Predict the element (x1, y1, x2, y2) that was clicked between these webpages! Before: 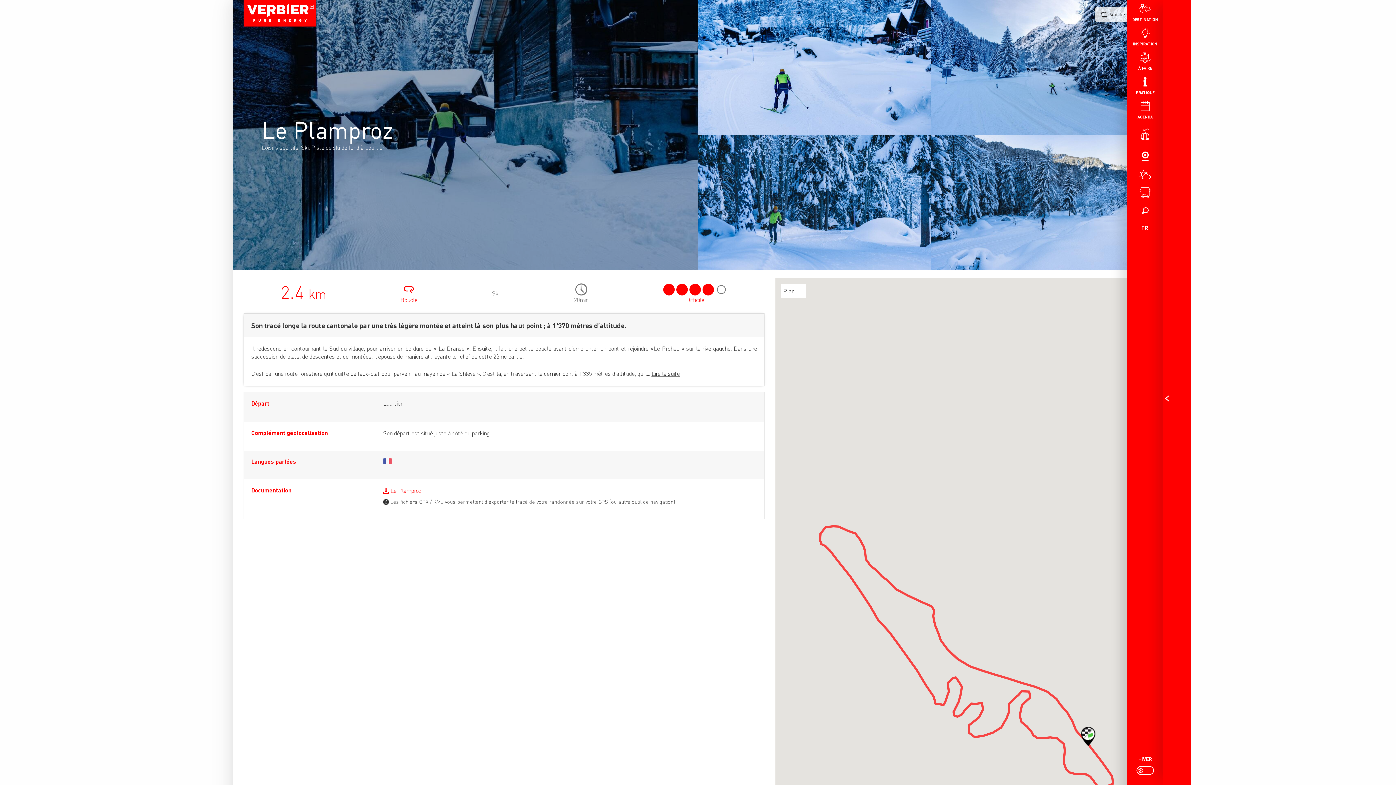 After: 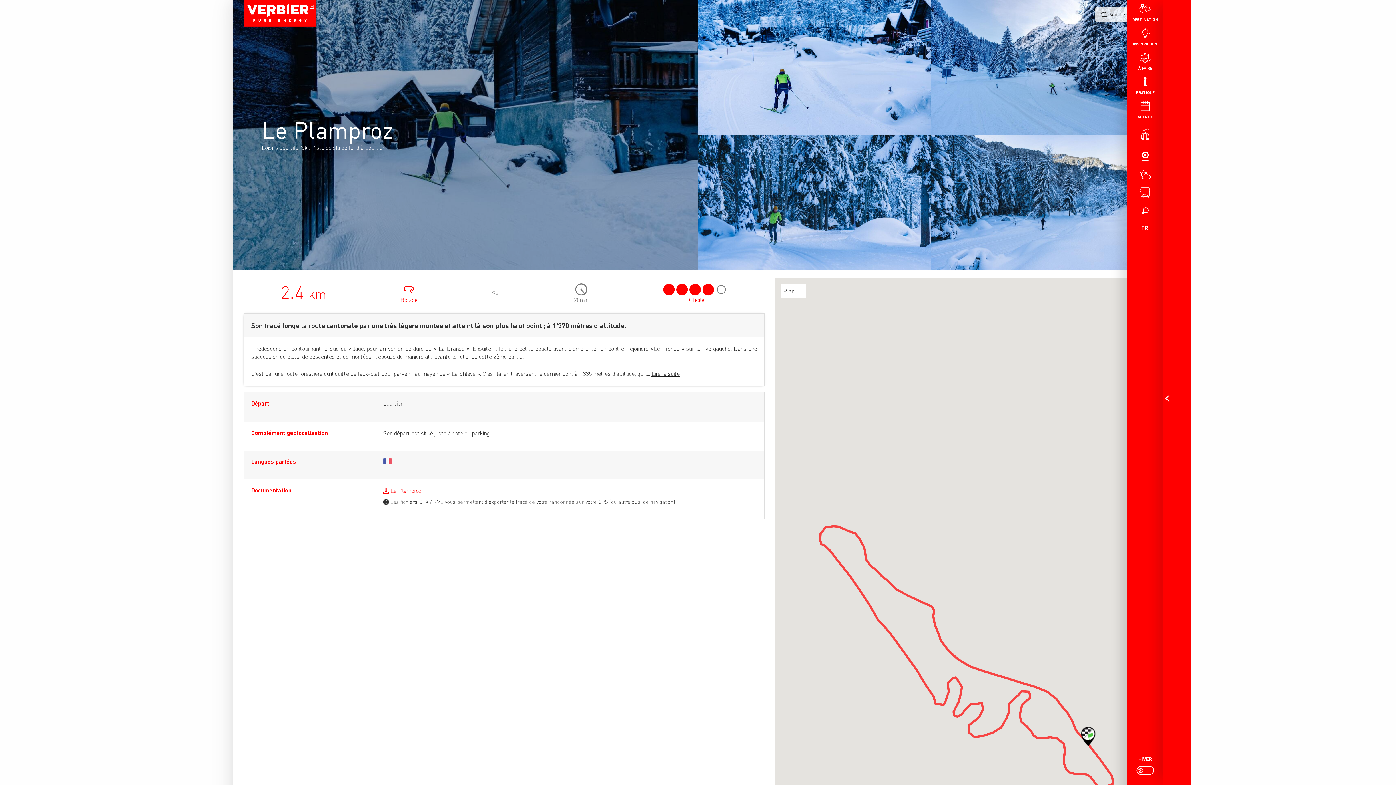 Action: bbox: (1081, 727, 1096, 746)